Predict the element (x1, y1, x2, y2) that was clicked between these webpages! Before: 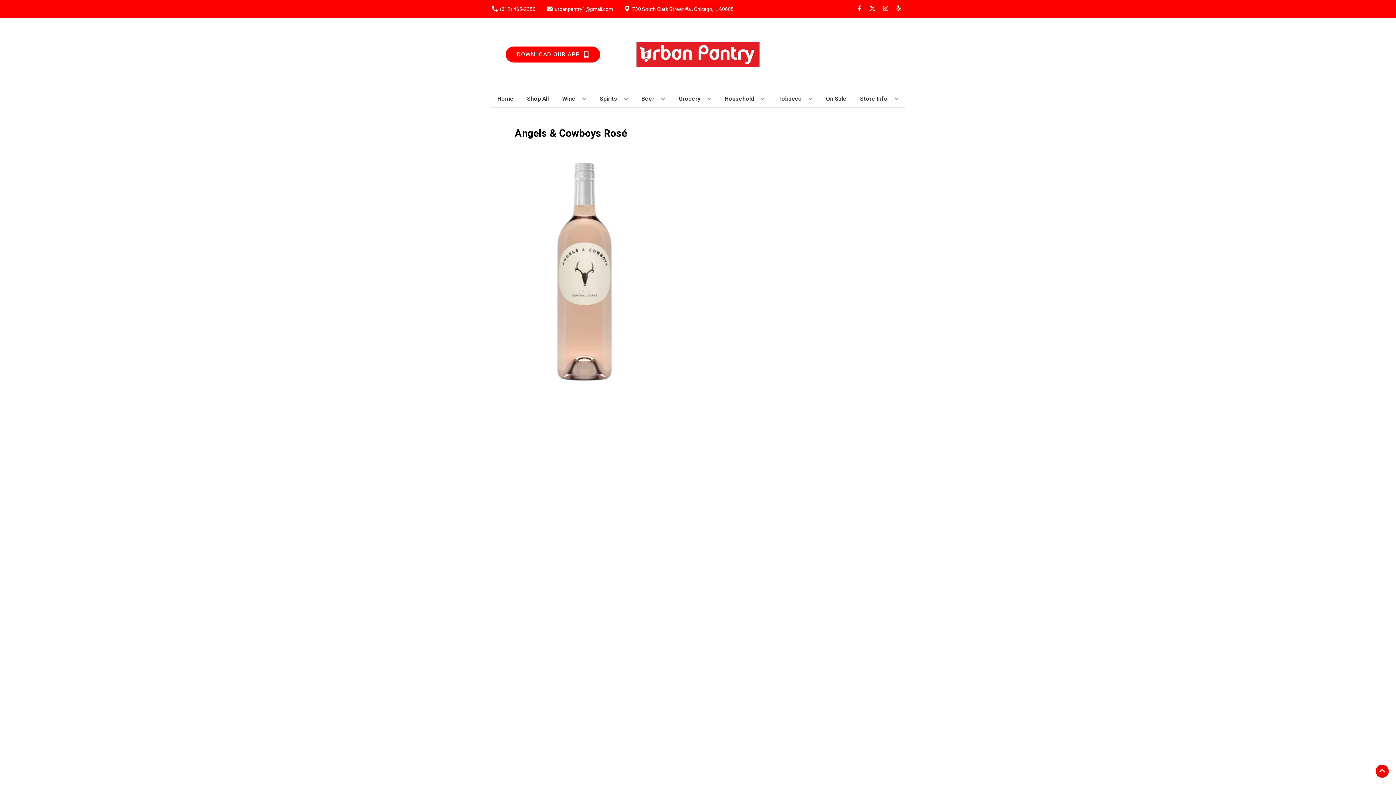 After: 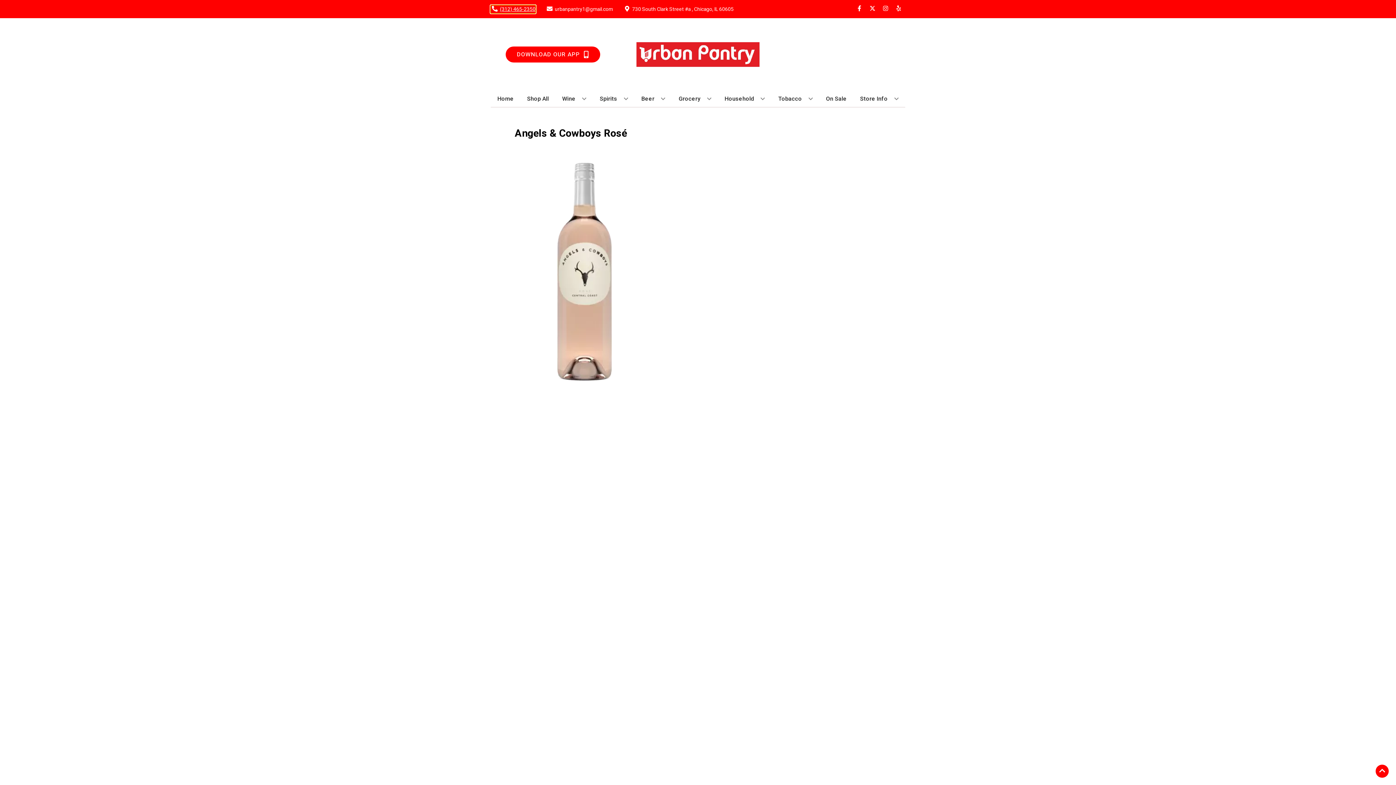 Action: label: Store number is (312) 465-2350 Clicking will open a link in a new tab bbox: (490, 5, 535, 12)